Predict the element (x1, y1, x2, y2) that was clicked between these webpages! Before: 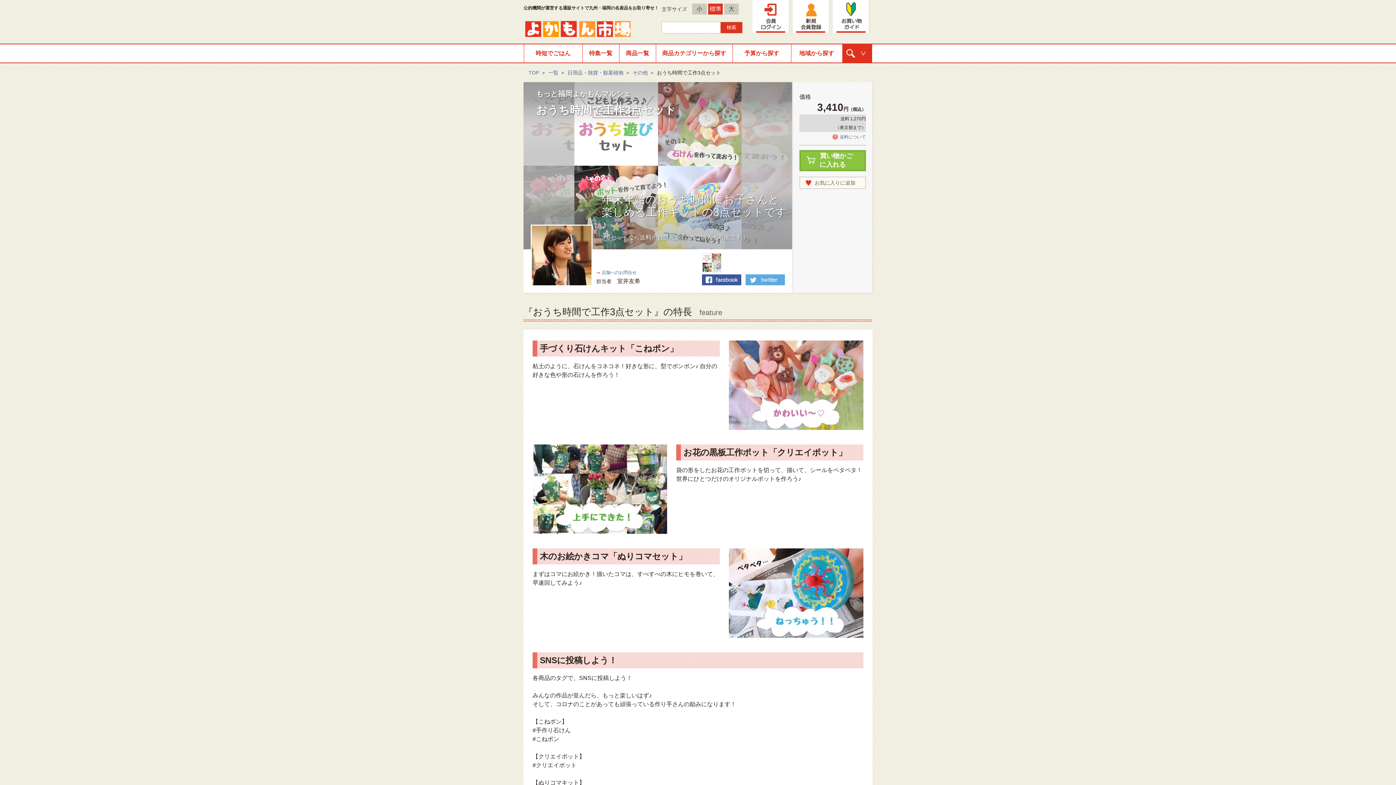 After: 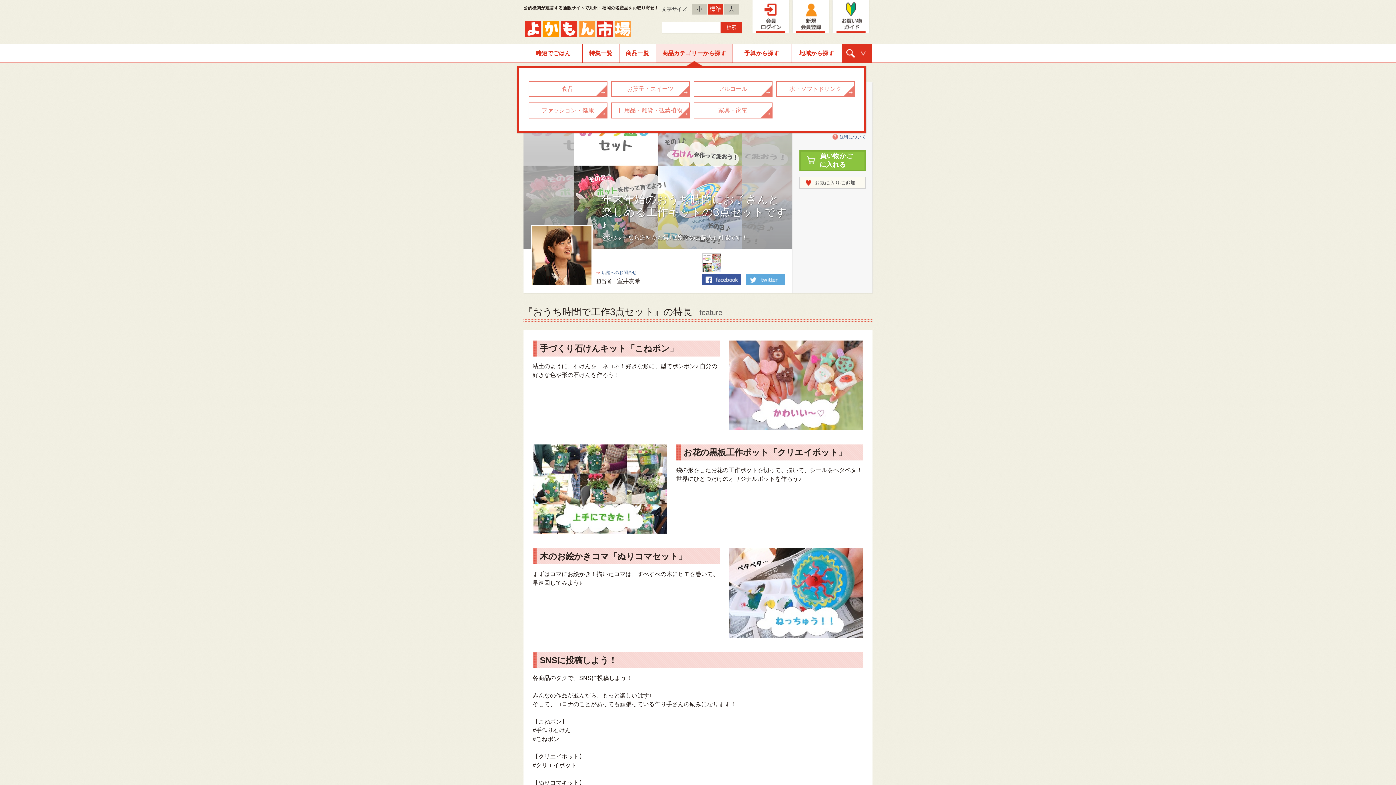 Action: bbox: (656, 44, 732, 62) label: 商品カテゴリーから探す